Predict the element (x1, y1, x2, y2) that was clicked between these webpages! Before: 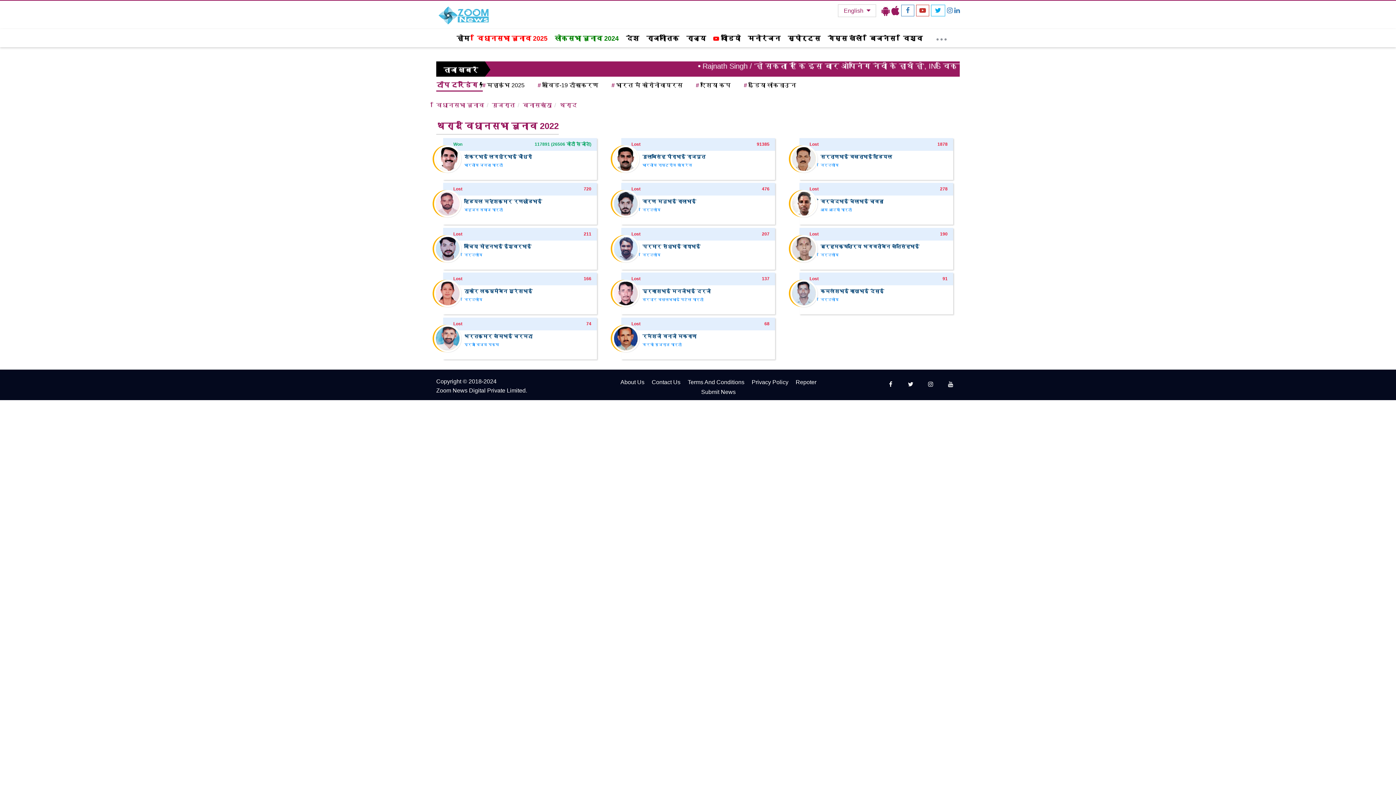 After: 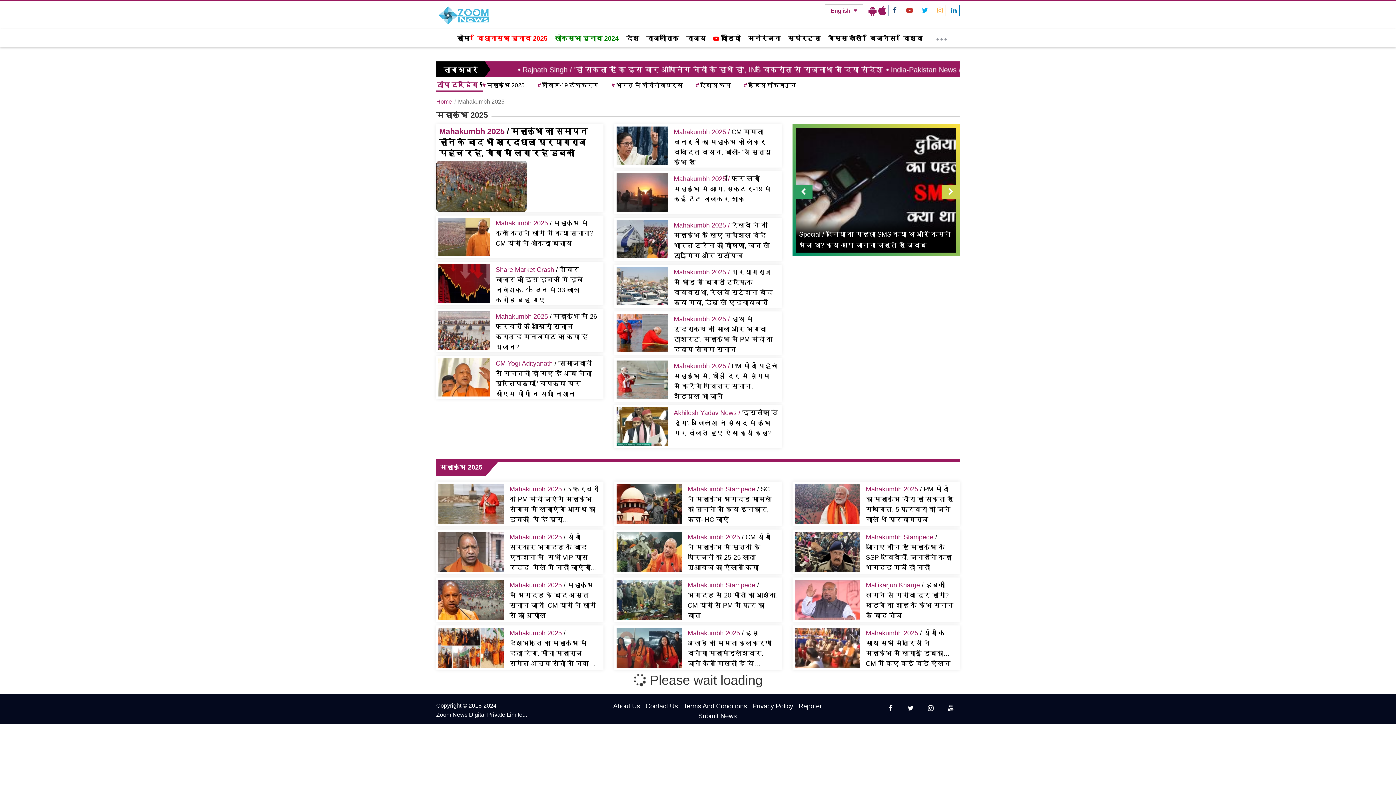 Action: label: #महाकुंभ 2025 bbox: (478, 80, 527, 89)